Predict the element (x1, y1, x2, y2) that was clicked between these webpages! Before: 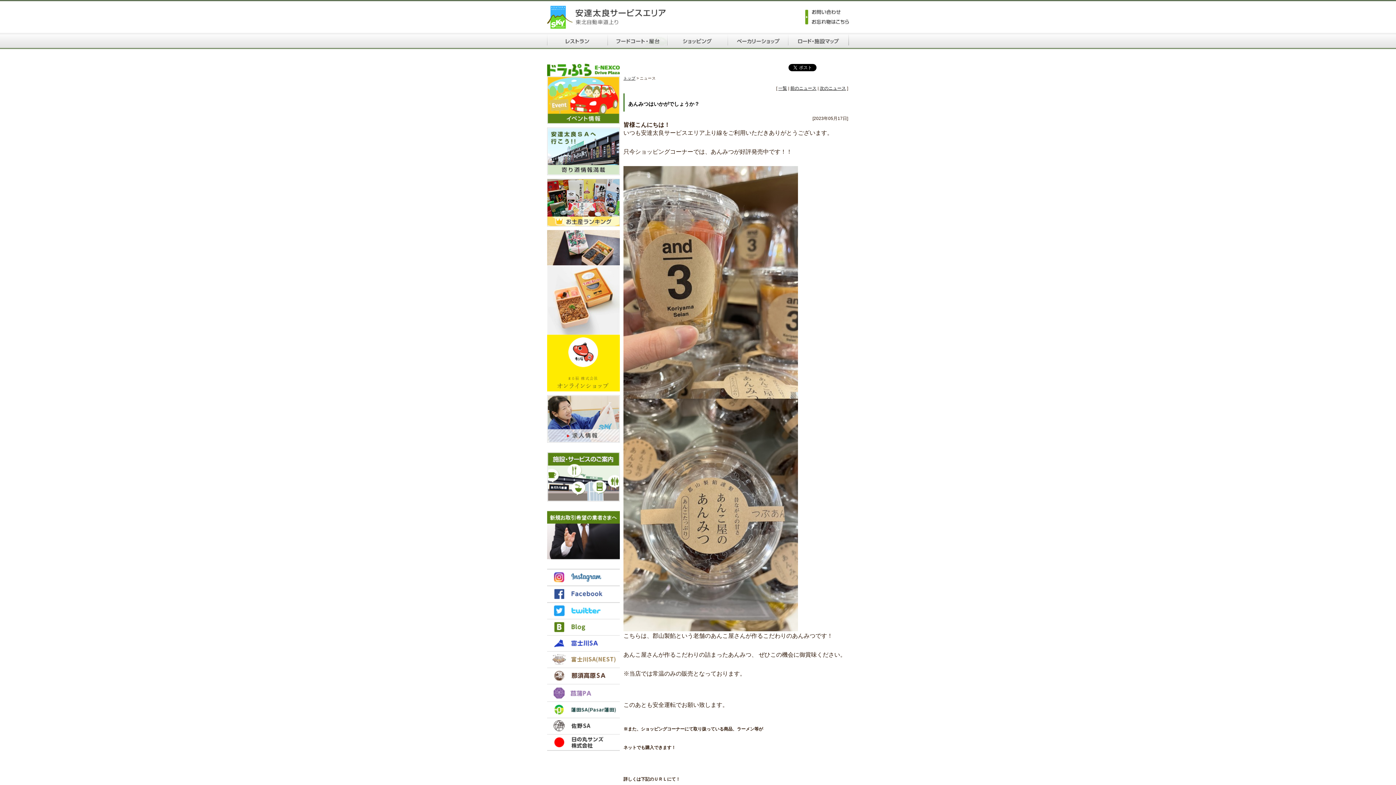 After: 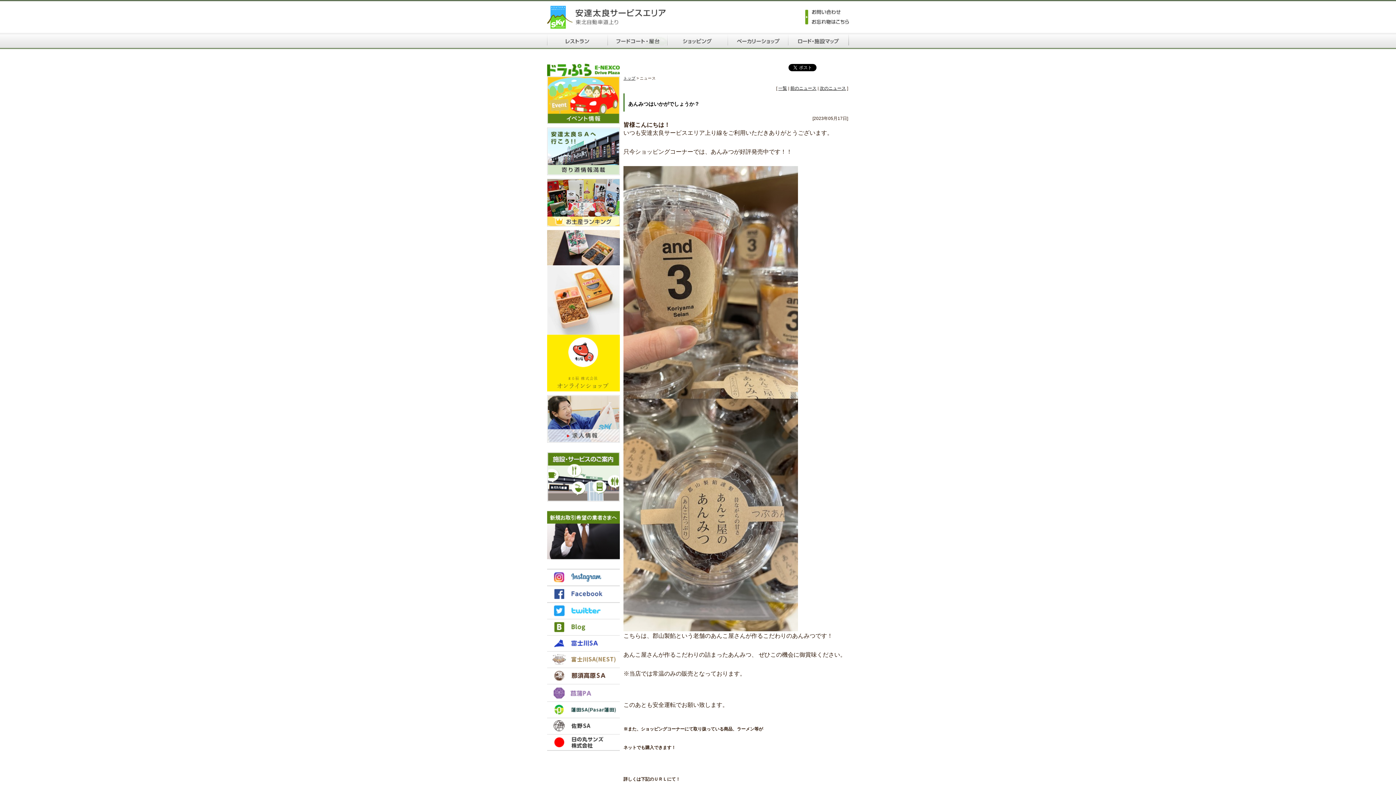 Action: bbox: (547, 598, 620, 603)